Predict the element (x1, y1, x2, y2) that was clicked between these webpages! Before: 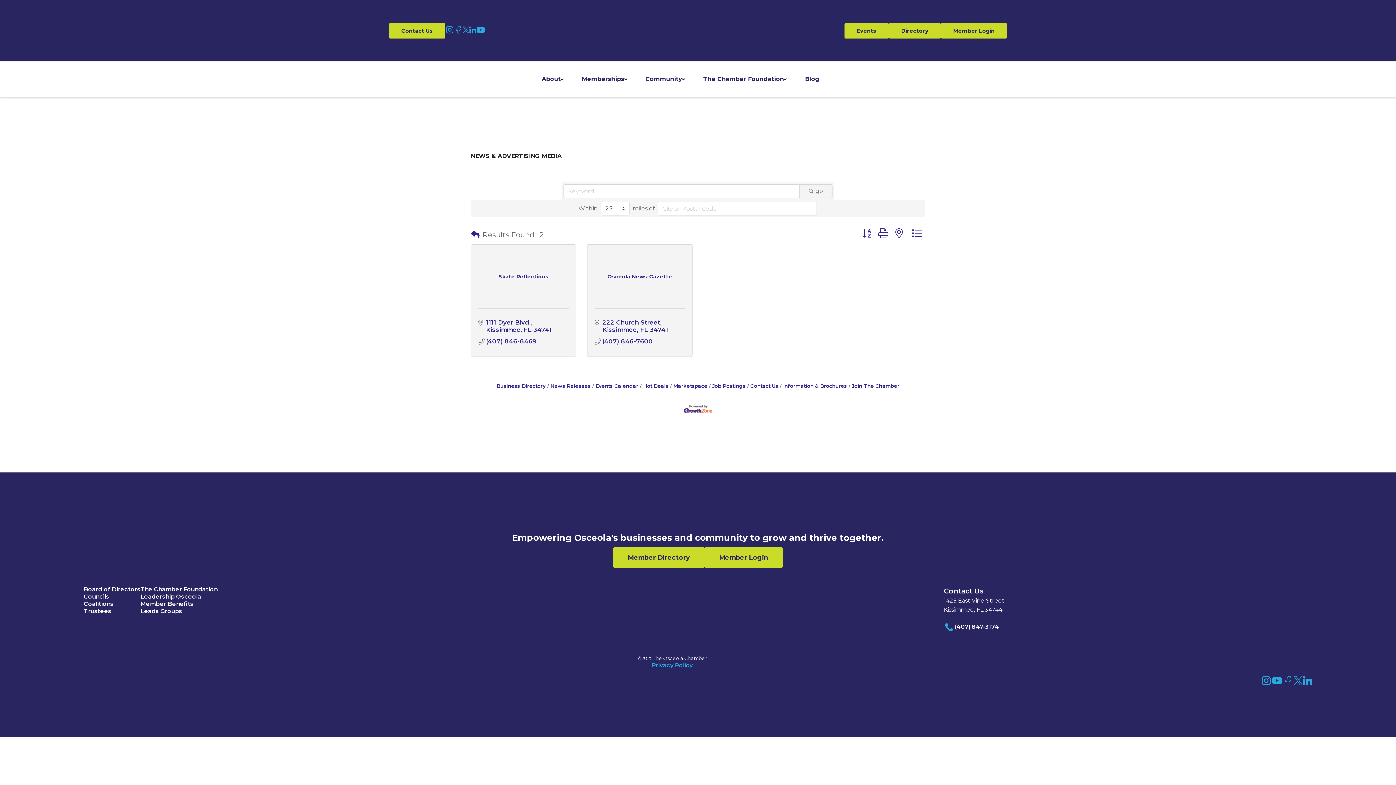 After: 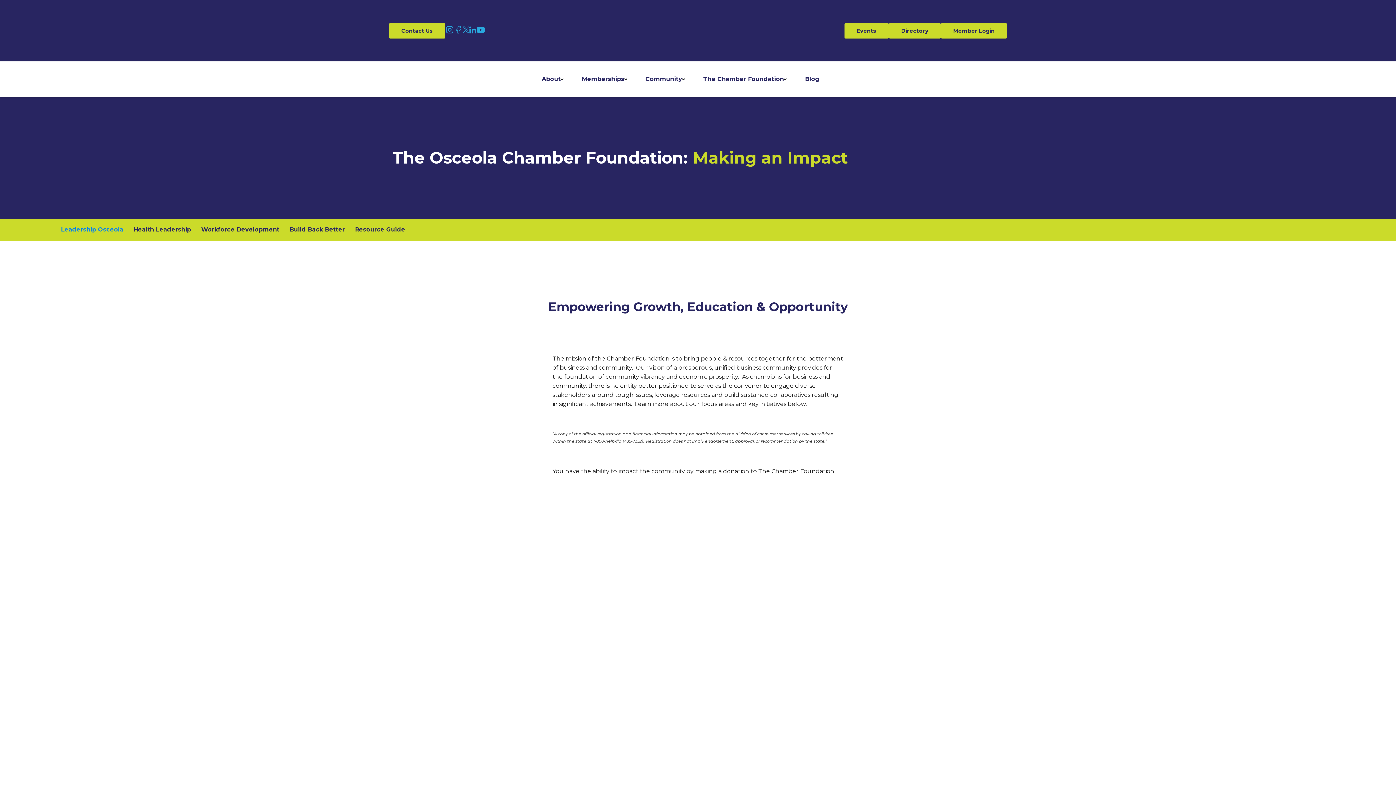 Action: bbox: (140, 586, 217, 593) label: The Chamber Foundation